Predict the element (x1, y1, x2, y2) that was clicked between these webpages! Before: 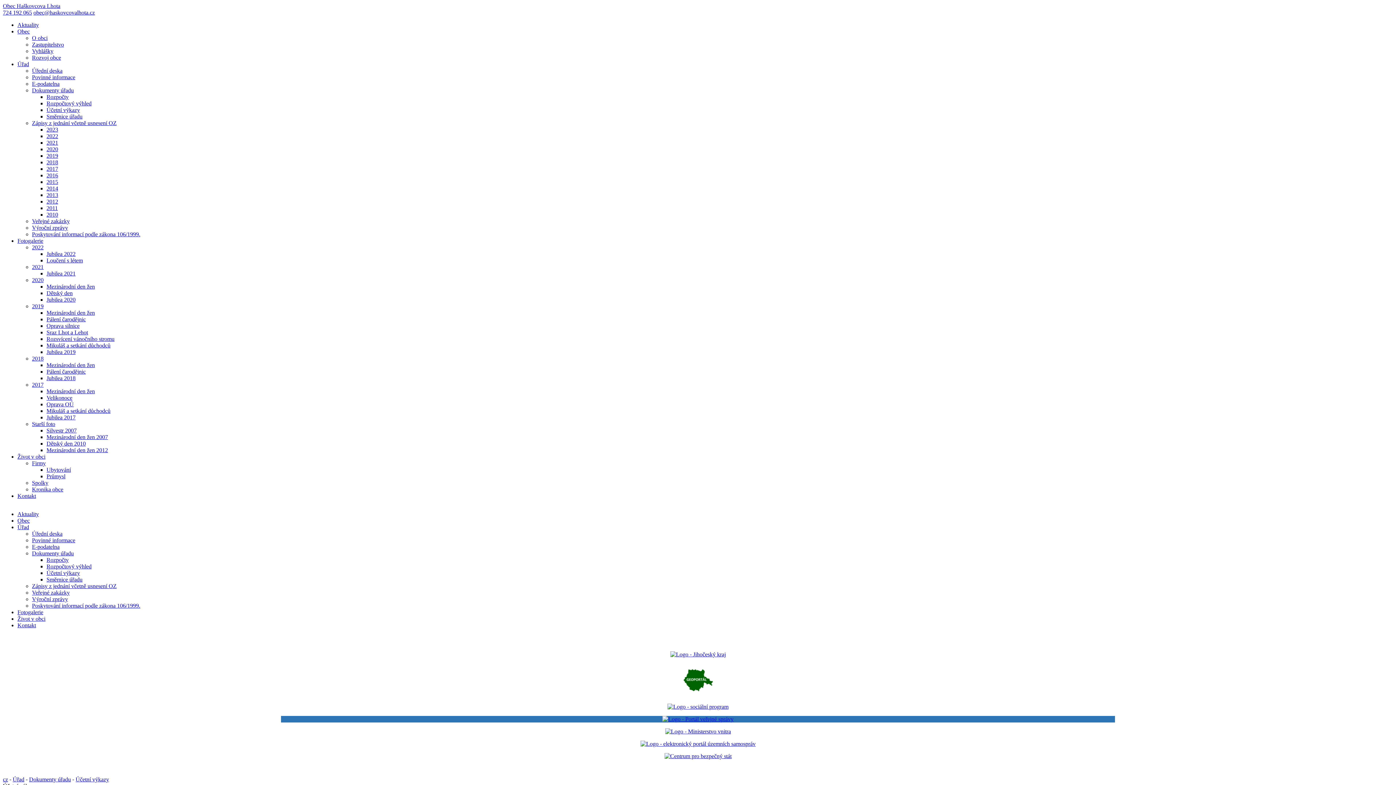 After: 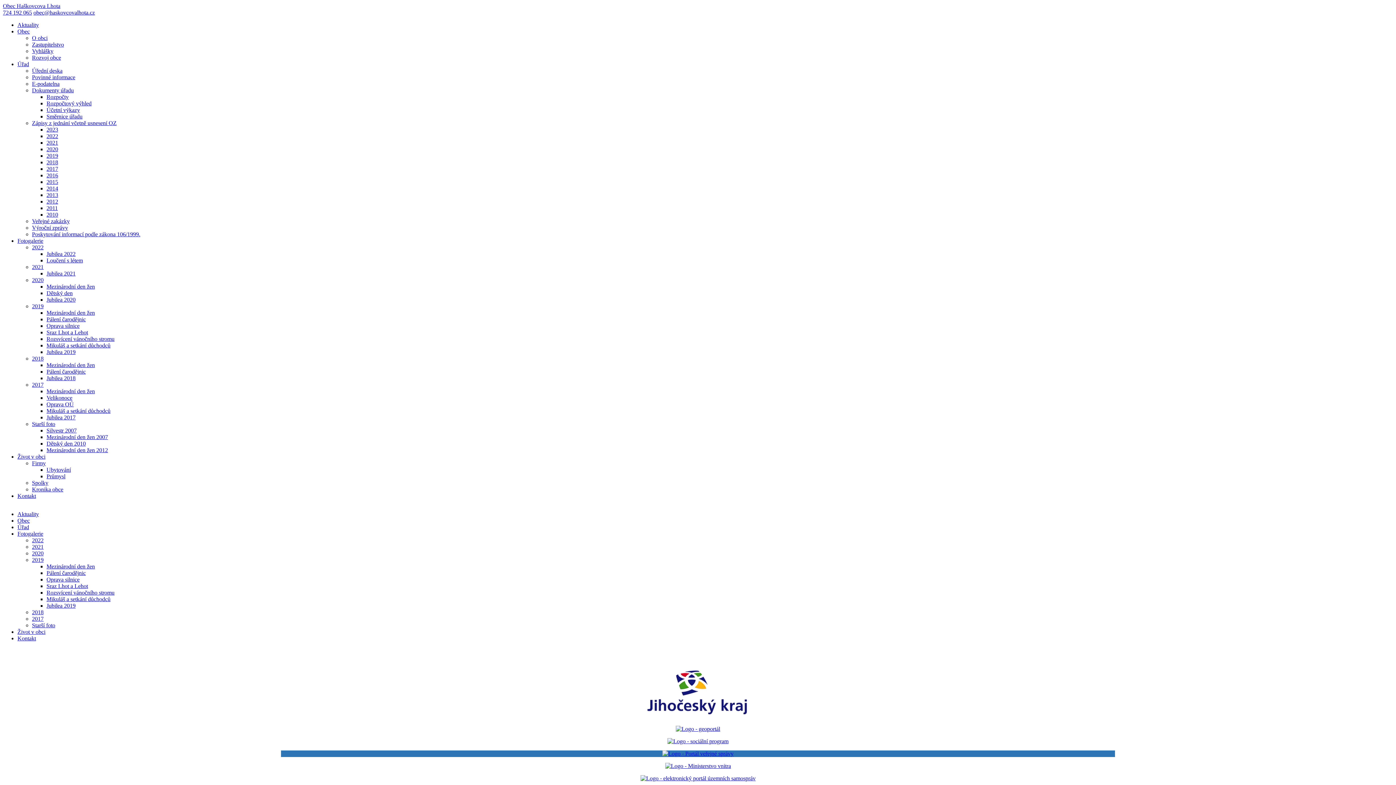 Action: bbox: (46, 322, 79, 329) label: Oprava silnice